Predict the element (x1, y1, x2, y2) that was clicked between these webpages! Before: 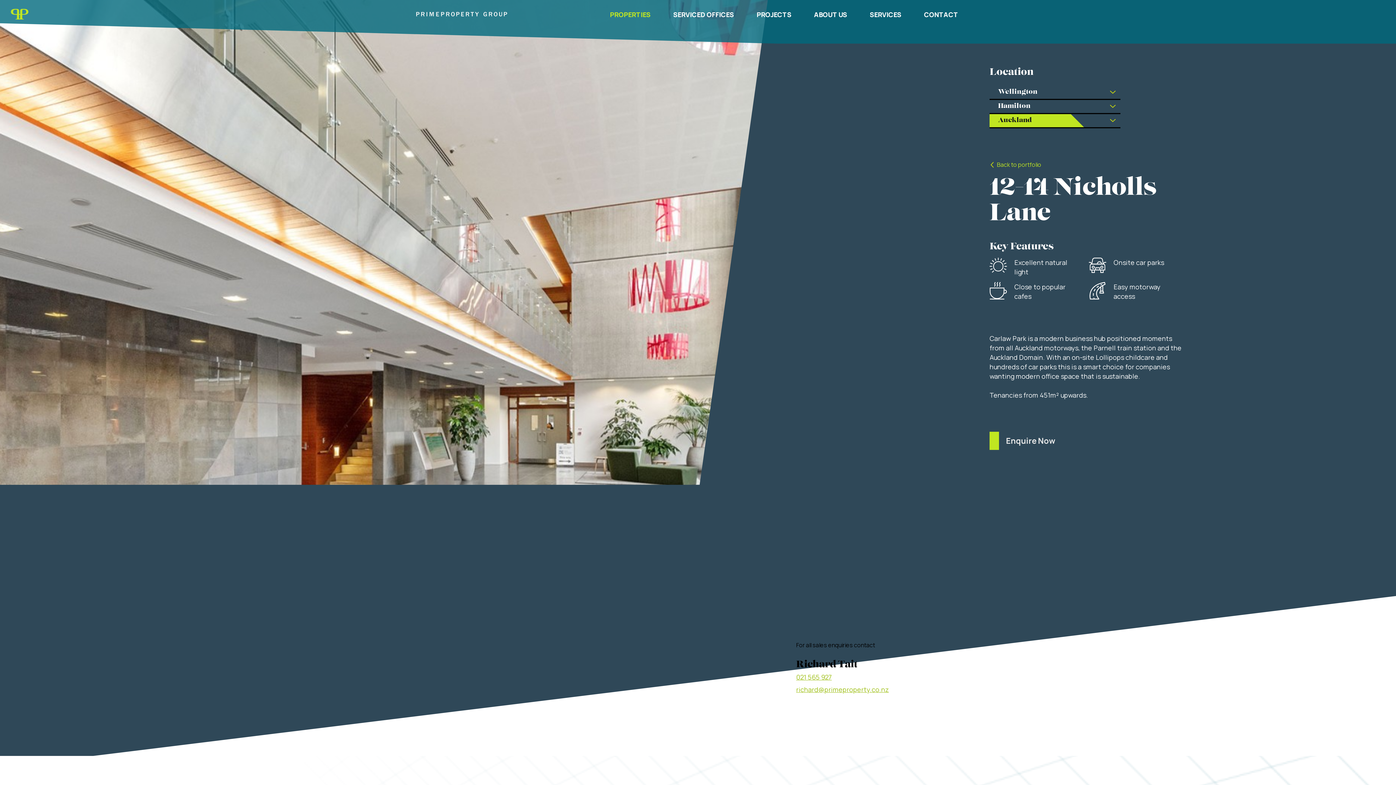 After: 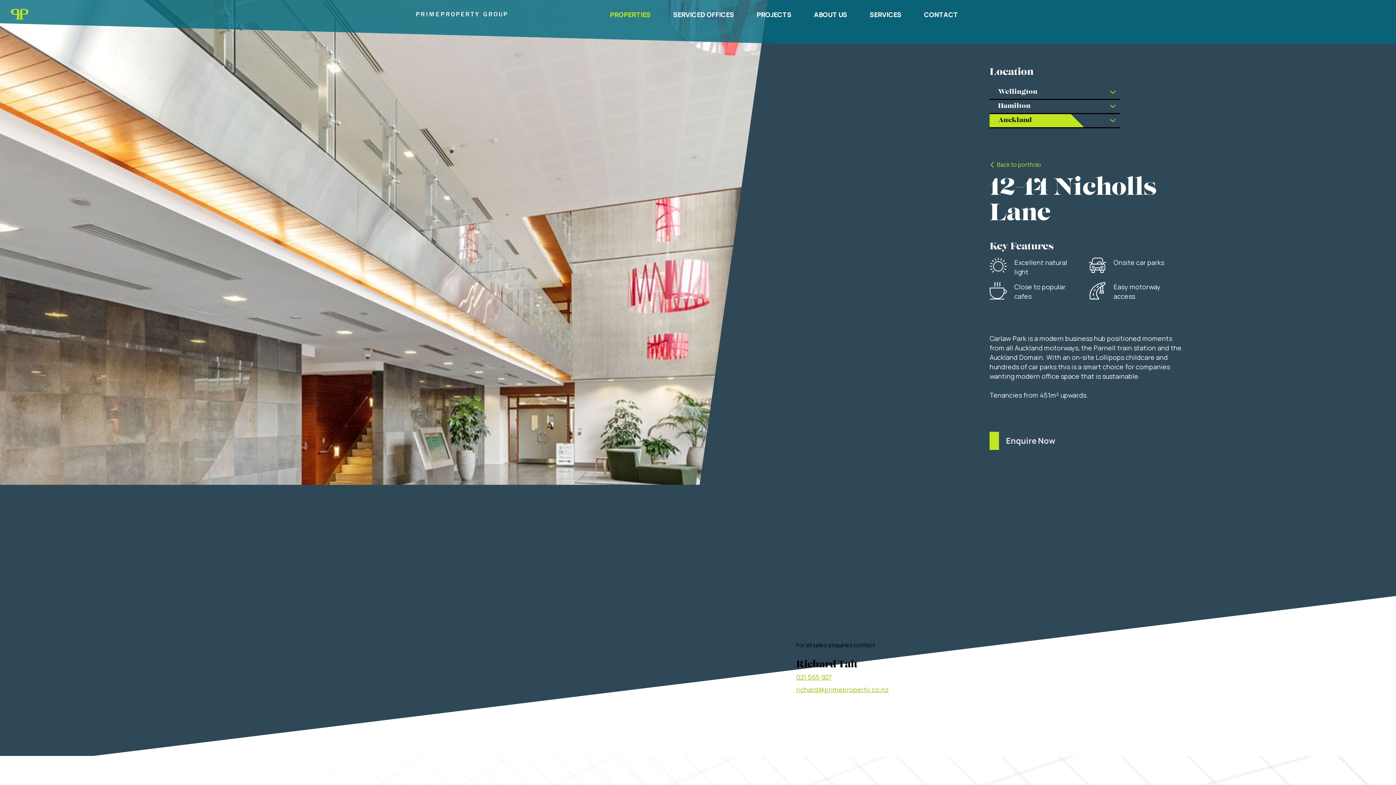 Action: label: 021 565 927 bbox: (796, 673, 832, 681)